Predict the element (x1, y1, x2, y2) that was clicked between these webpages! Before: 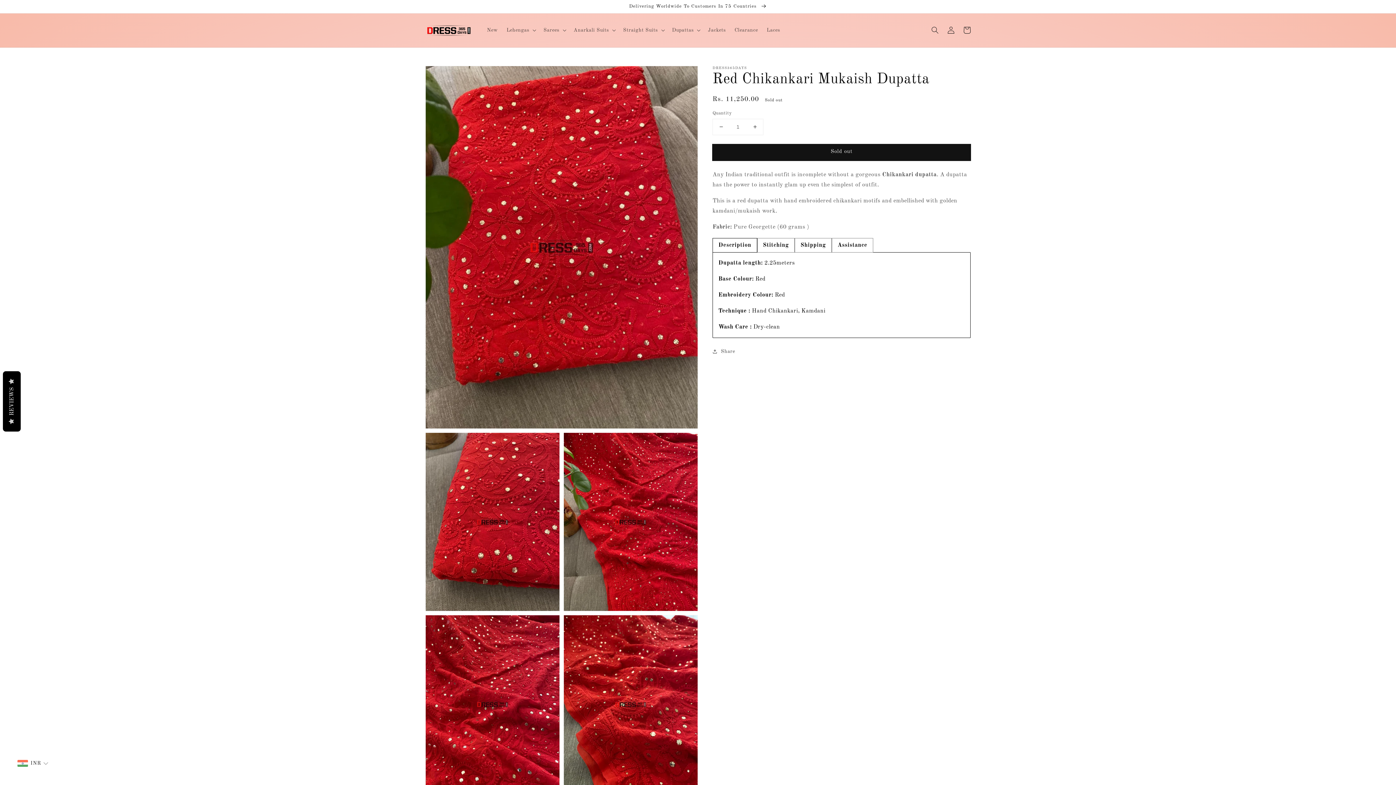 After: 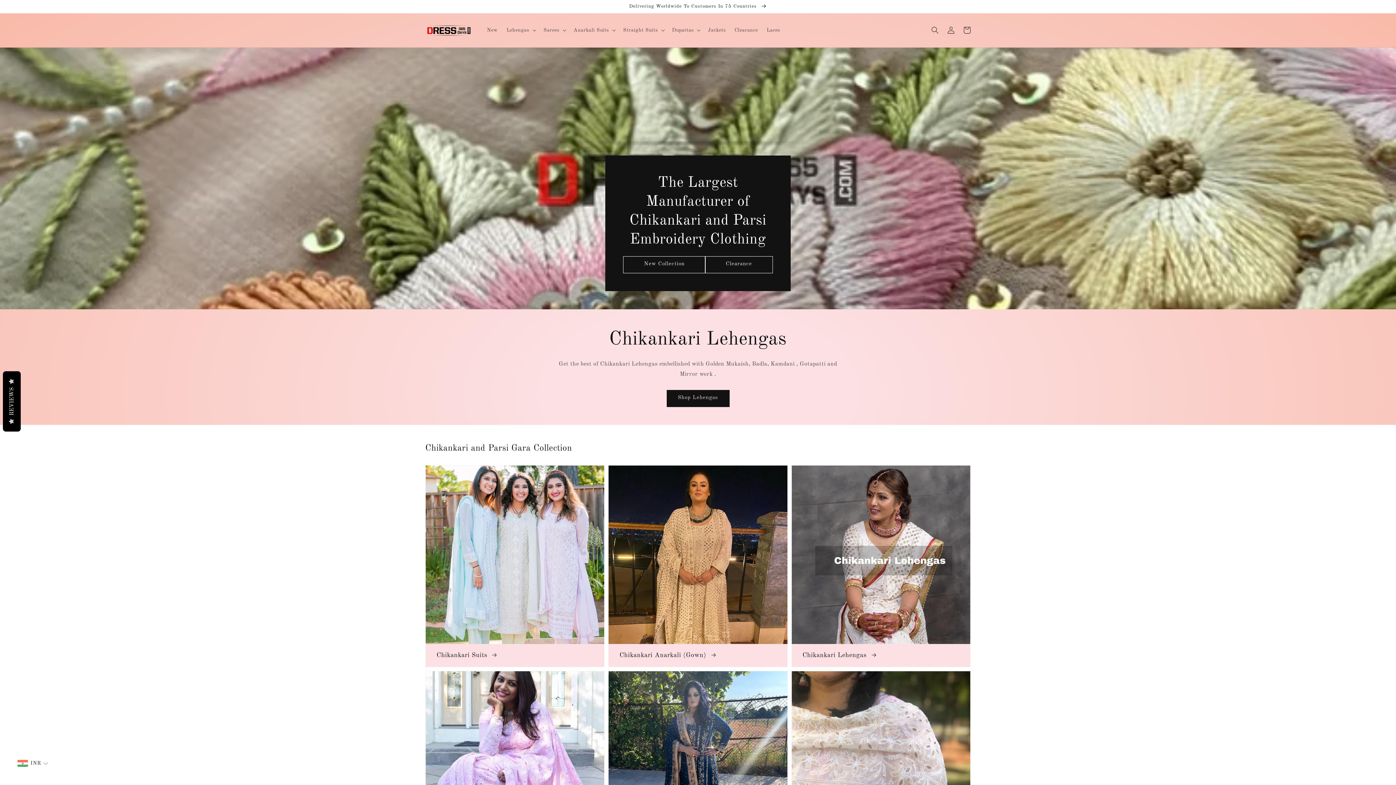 Action: bbox: (422, 20, 475, 39)